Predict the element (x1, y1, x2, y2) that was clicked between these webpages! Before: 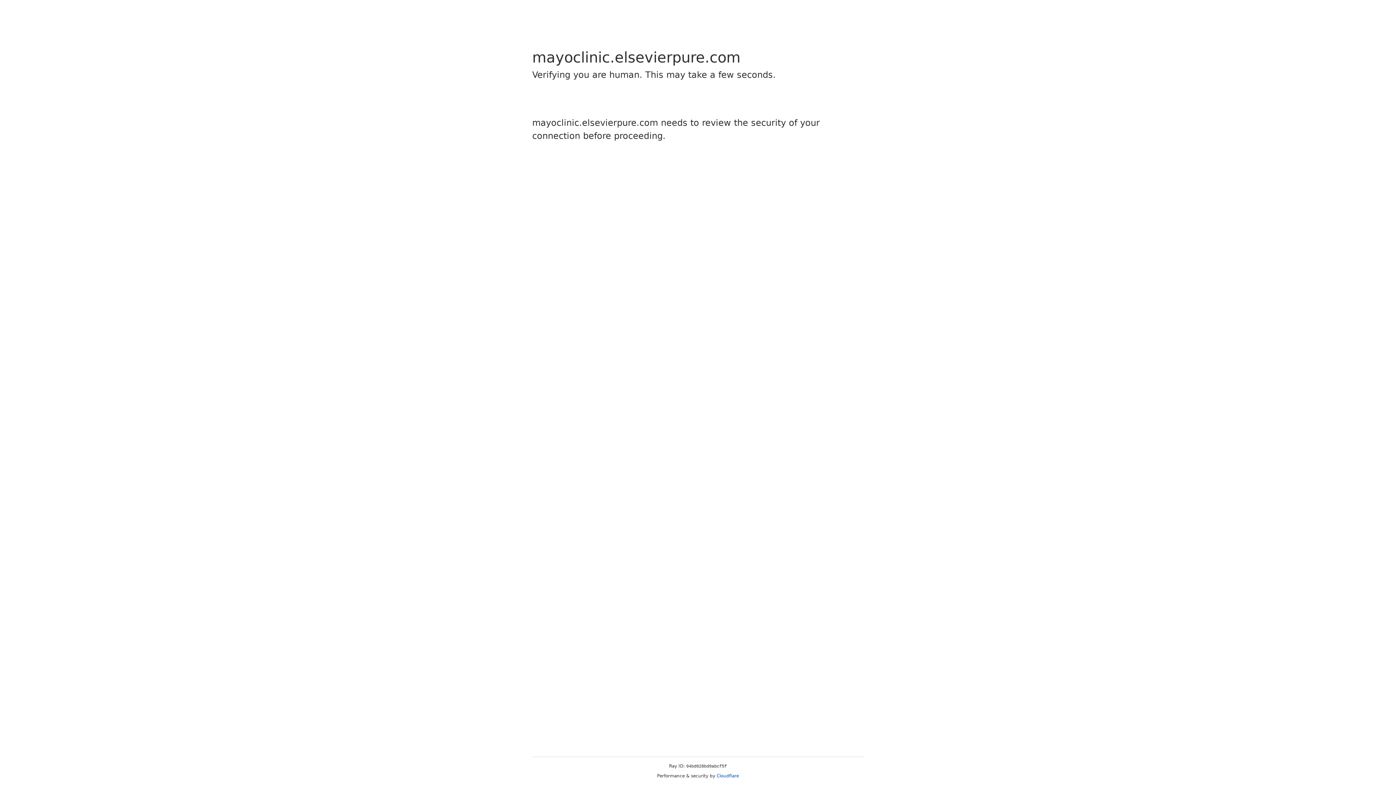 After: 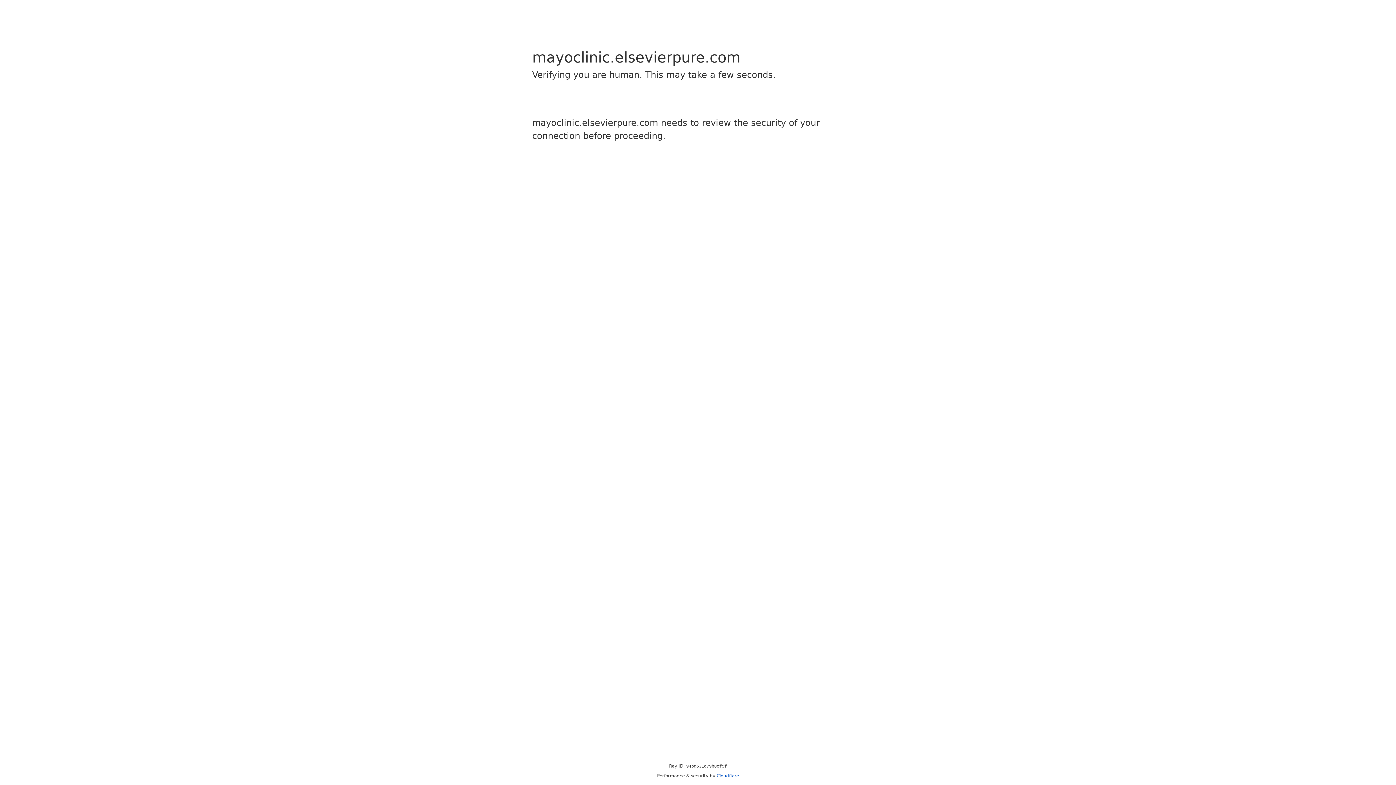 Action: bbox: (716, 773, 739, 778) label: Cloudflare